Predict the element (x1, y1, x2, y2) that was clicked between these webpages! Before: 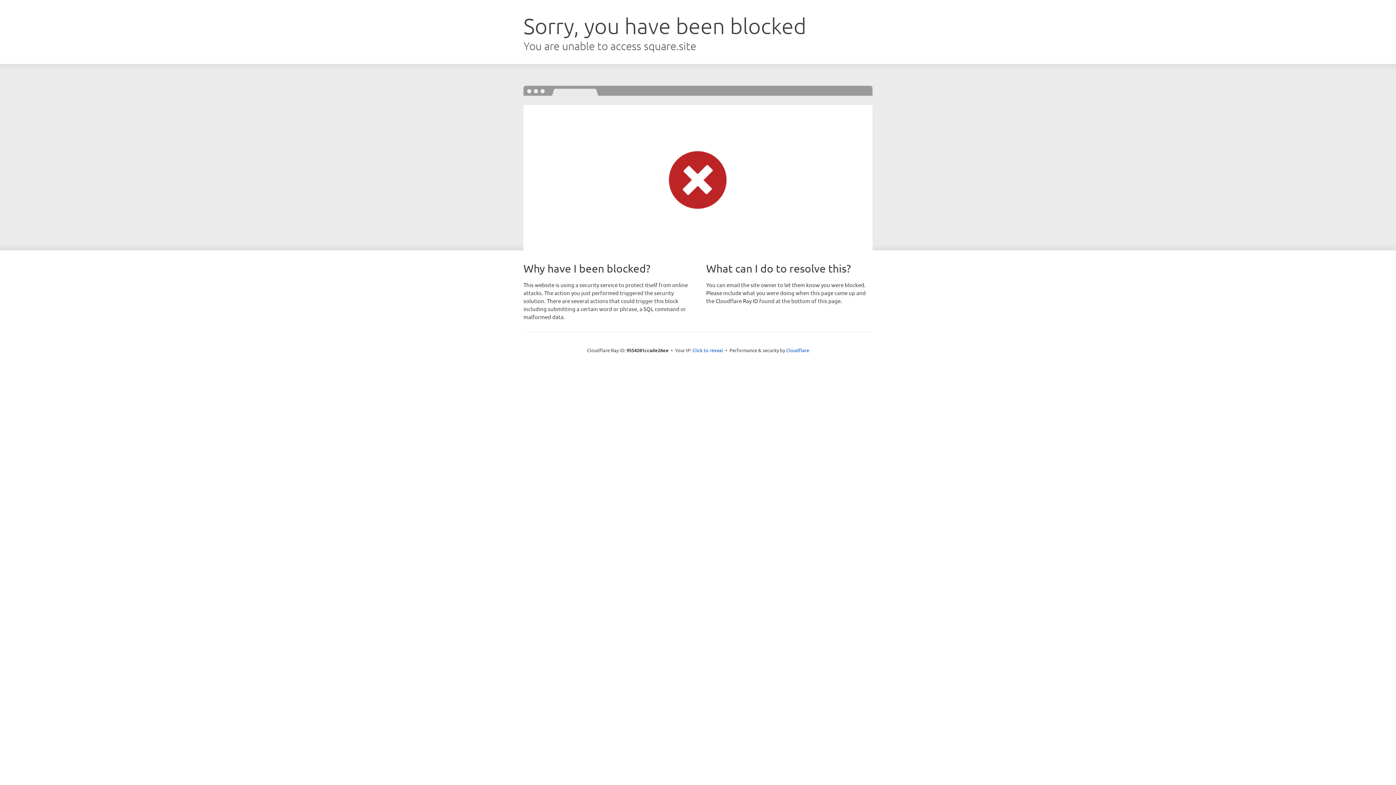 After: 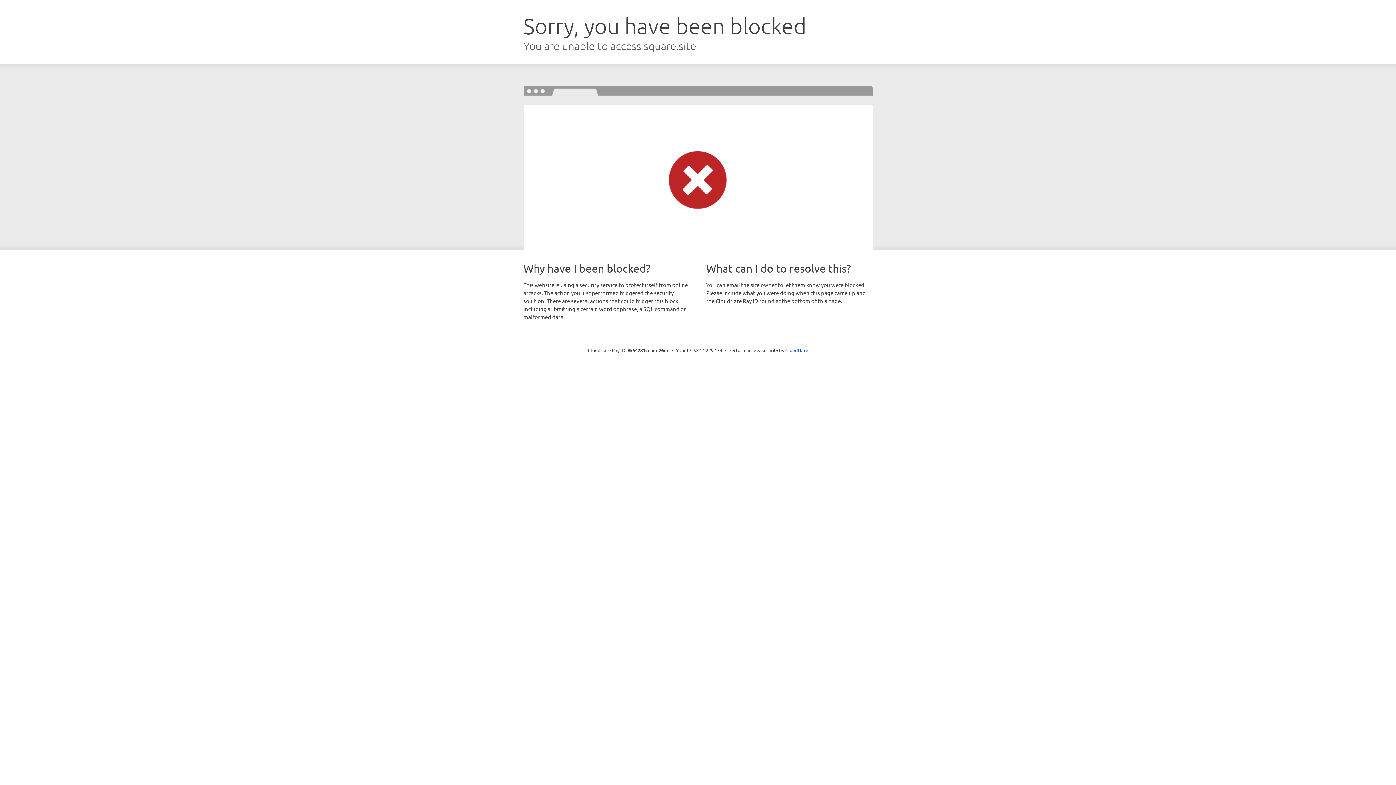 Action: label: Click to reveal bbox: (692, 346, 723, 353)